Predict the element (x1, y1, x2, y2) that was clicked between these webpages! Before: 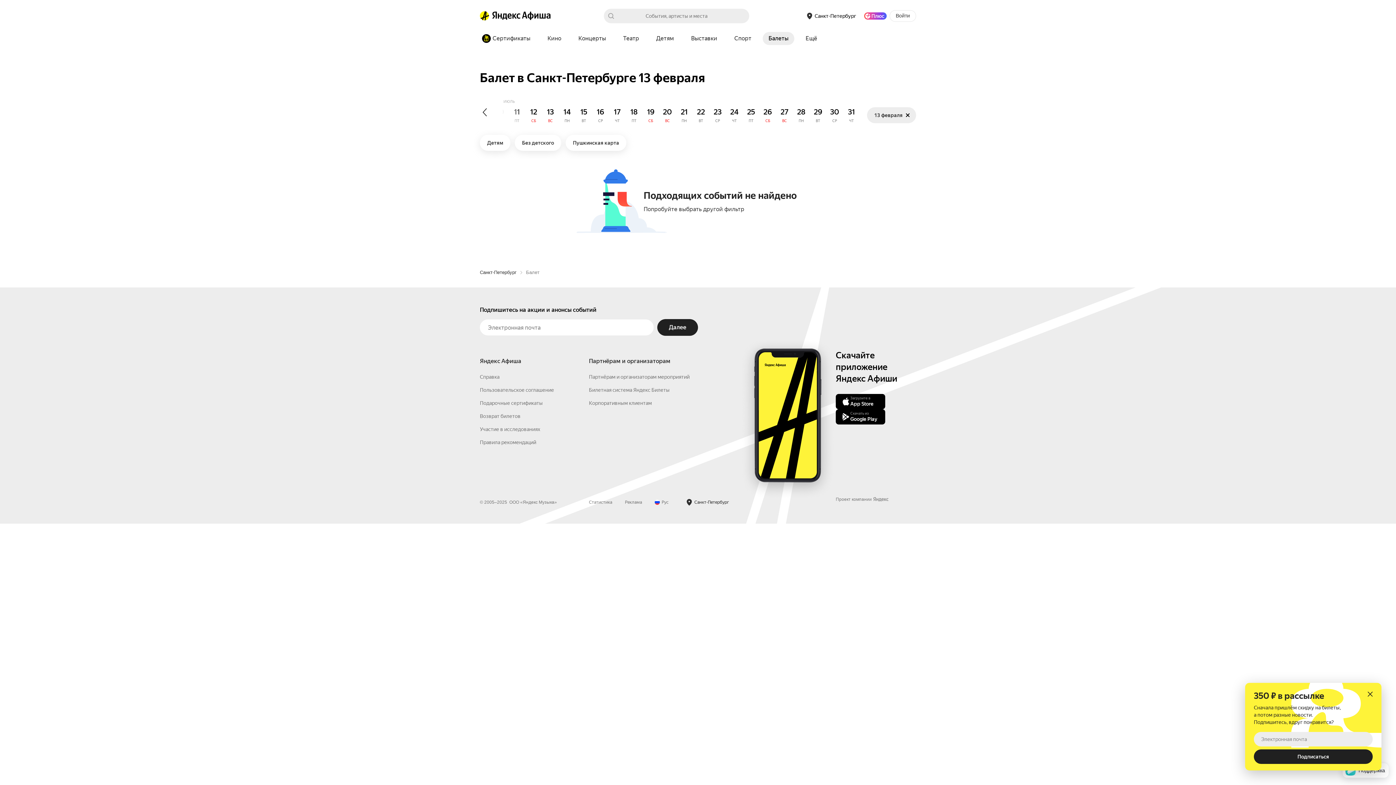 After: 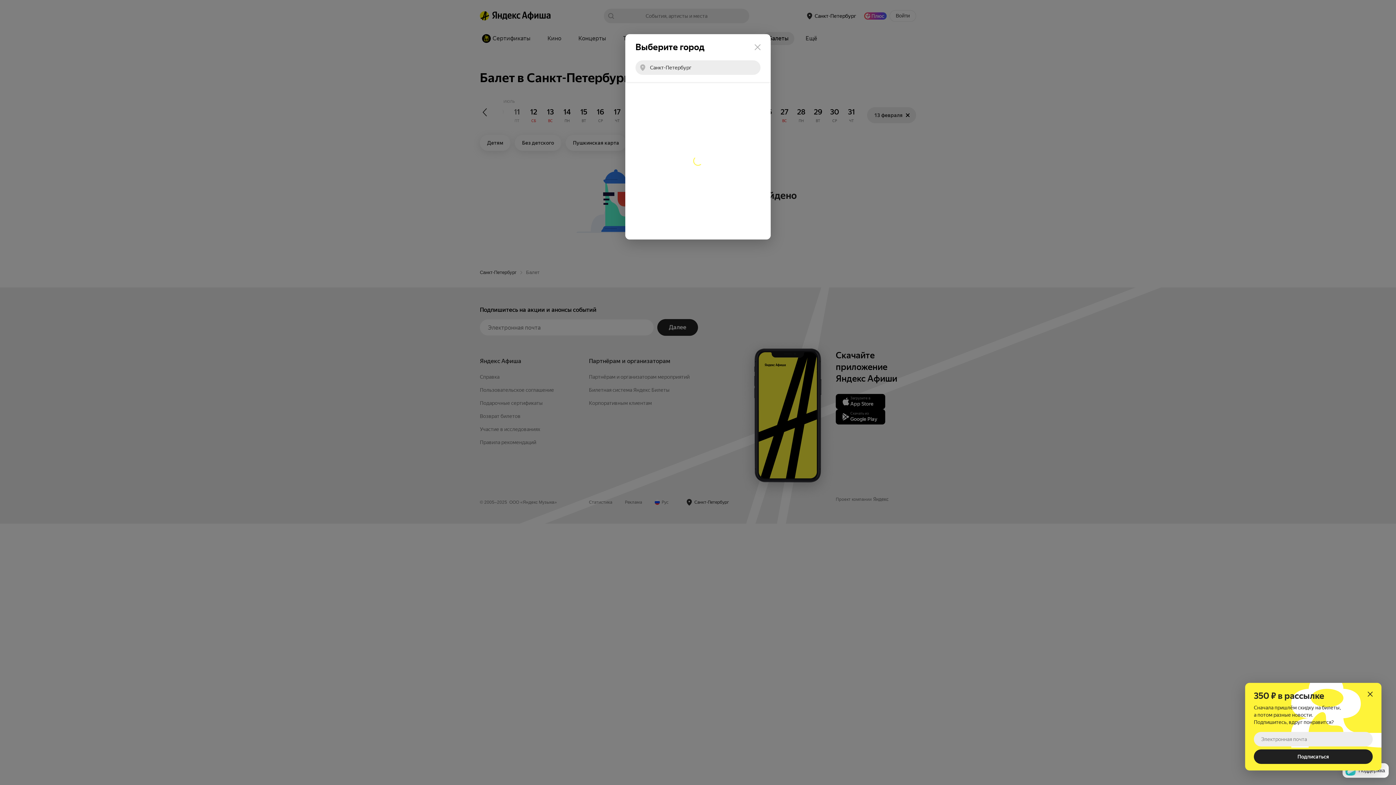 Action: bbox: (682, 613, 733, 624) label: город: Санкт-Петербург. Изменить город